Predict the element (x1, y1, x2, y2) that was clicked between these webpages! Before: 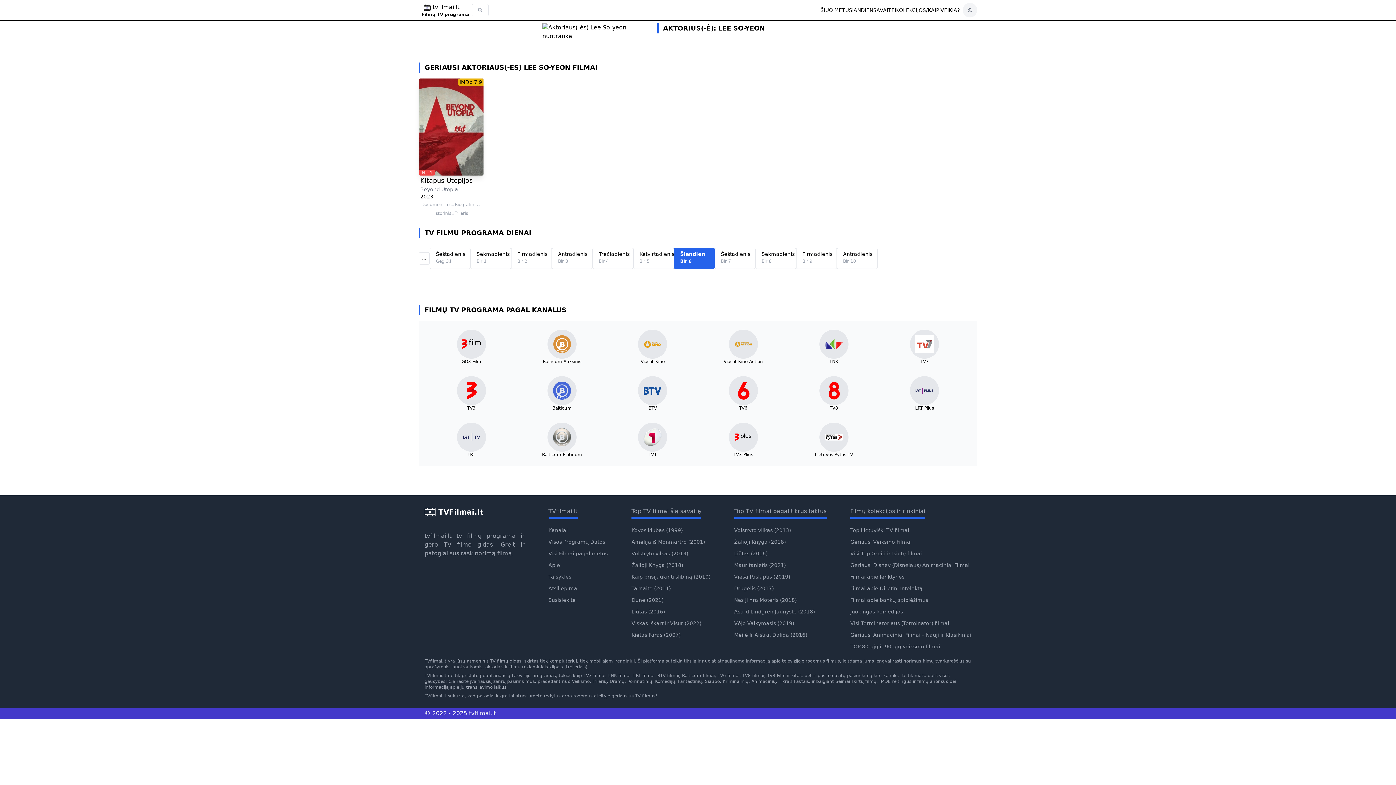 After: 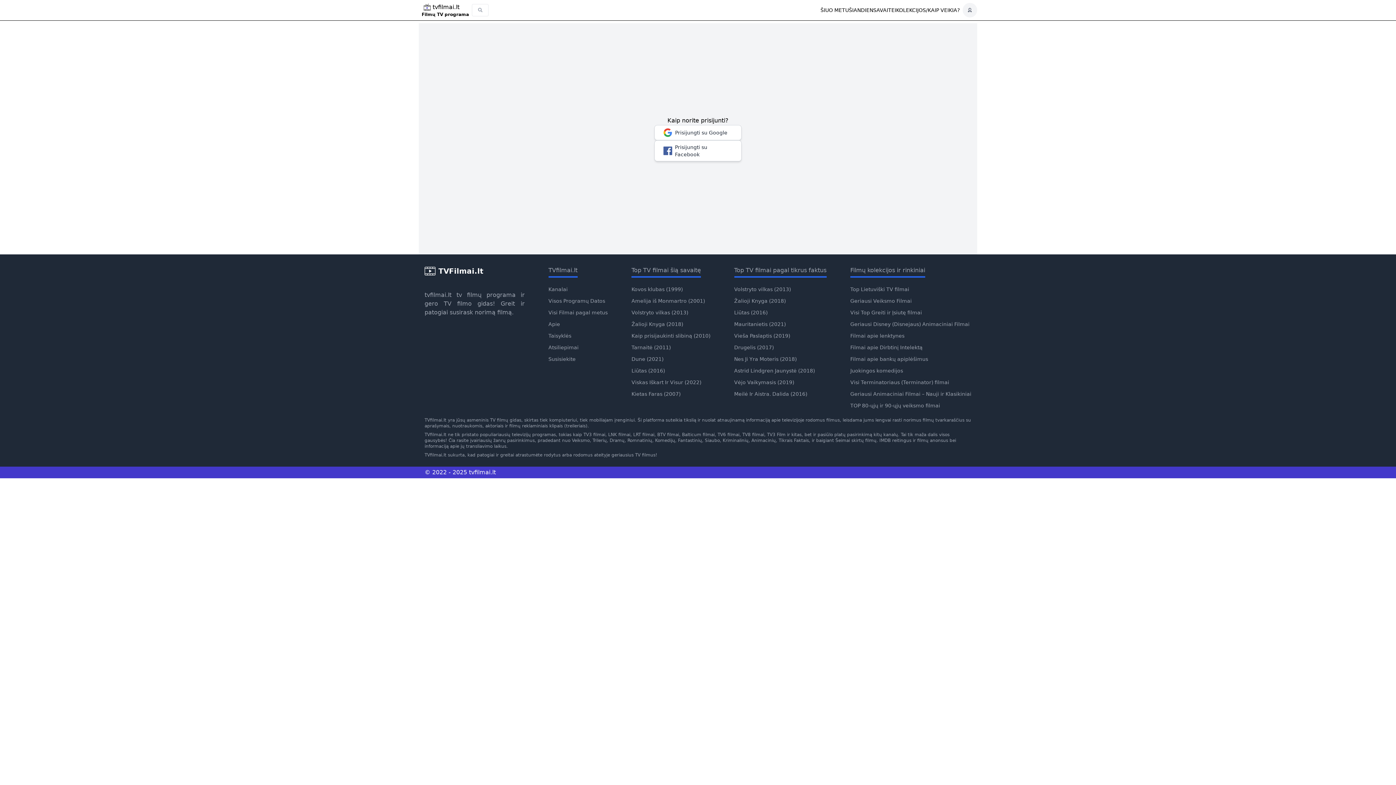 Action: bbox: (968, 7, 972, 13)